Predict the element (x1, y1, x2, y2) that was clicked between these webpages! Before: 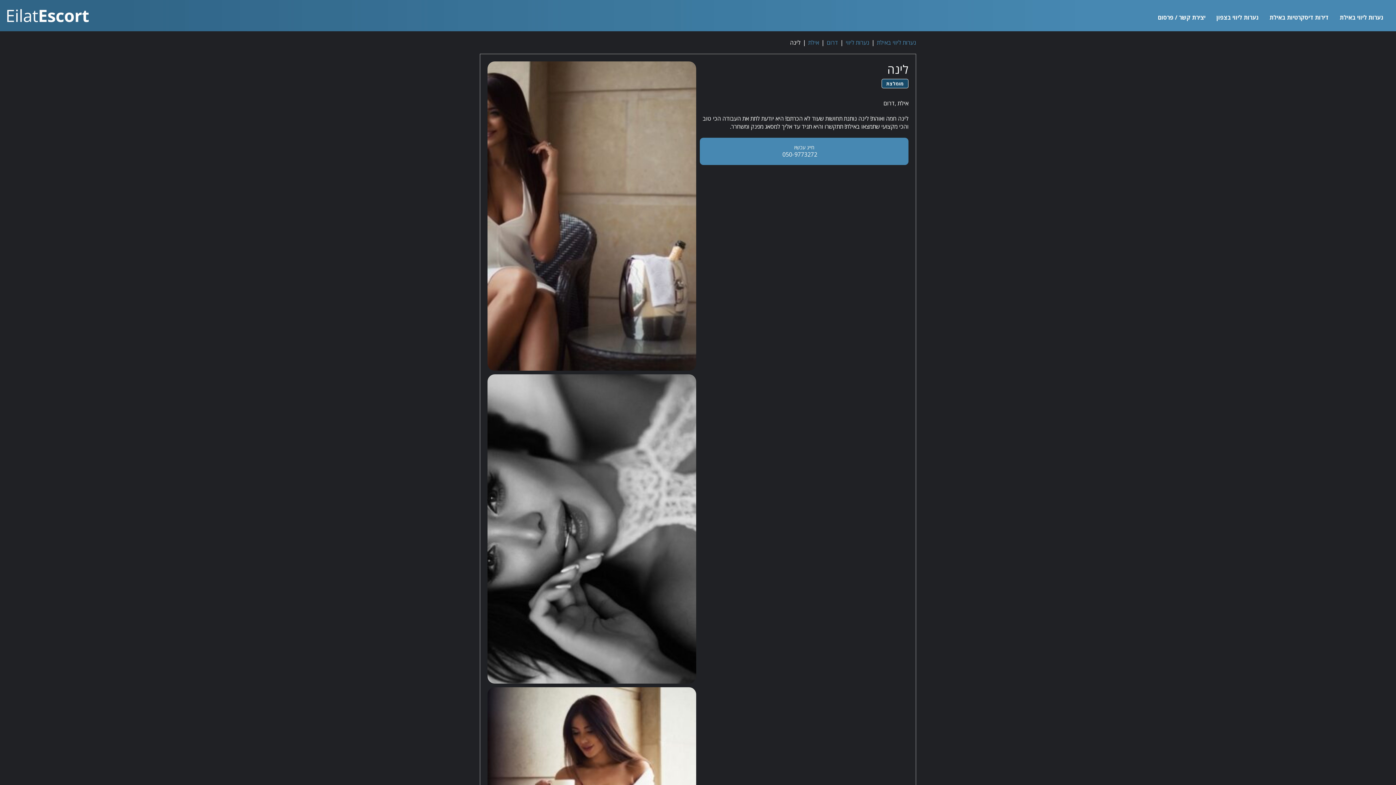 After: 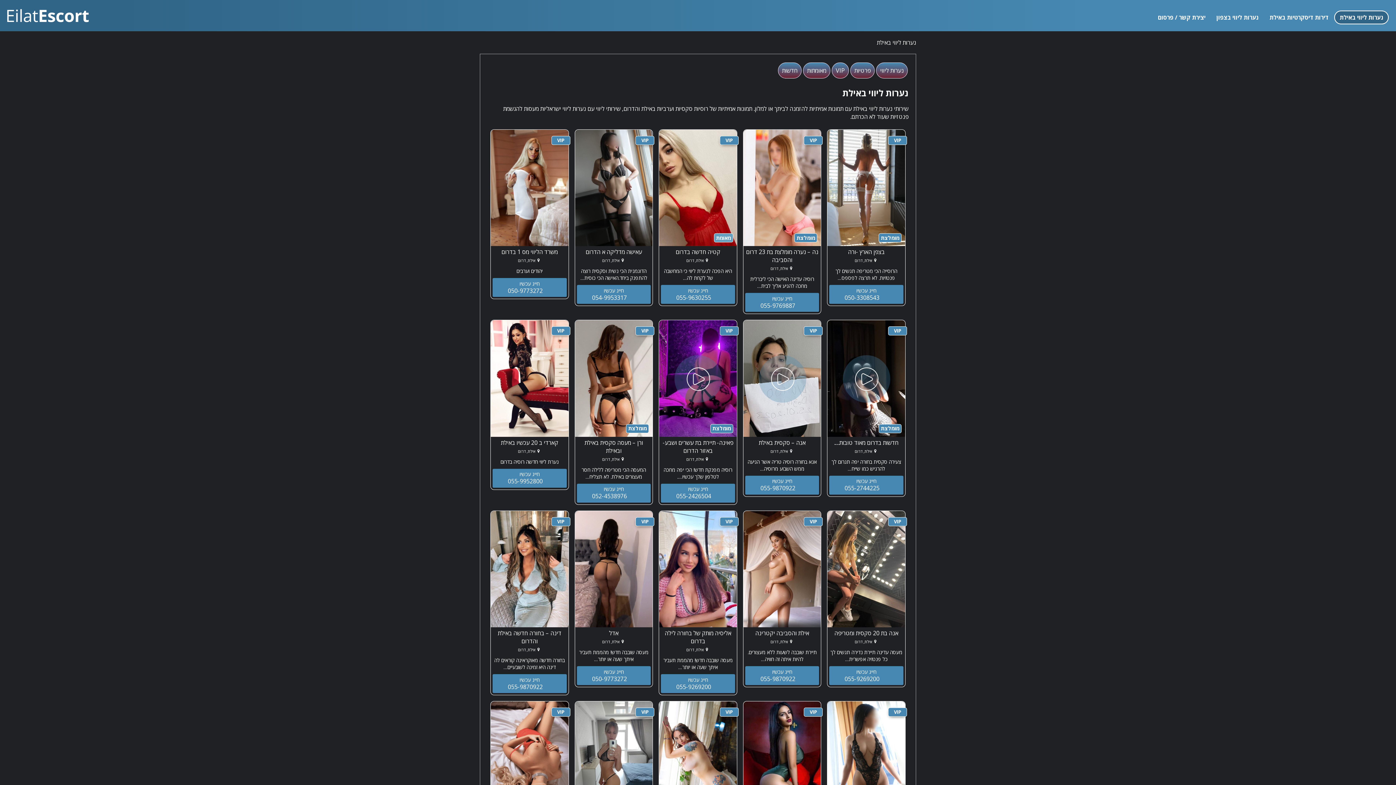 Action: bbox: (877, 38, 916, 46) label: נערות ליווי באילת